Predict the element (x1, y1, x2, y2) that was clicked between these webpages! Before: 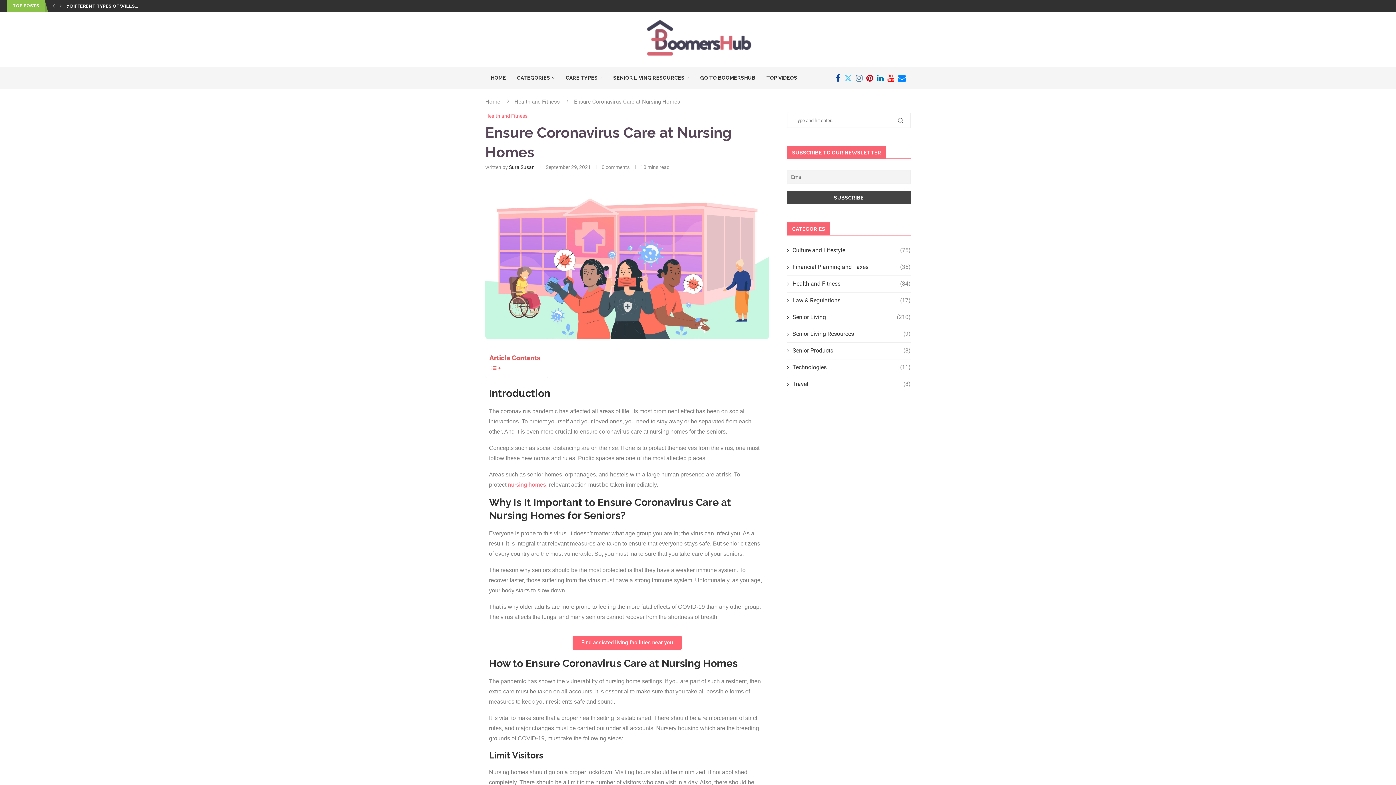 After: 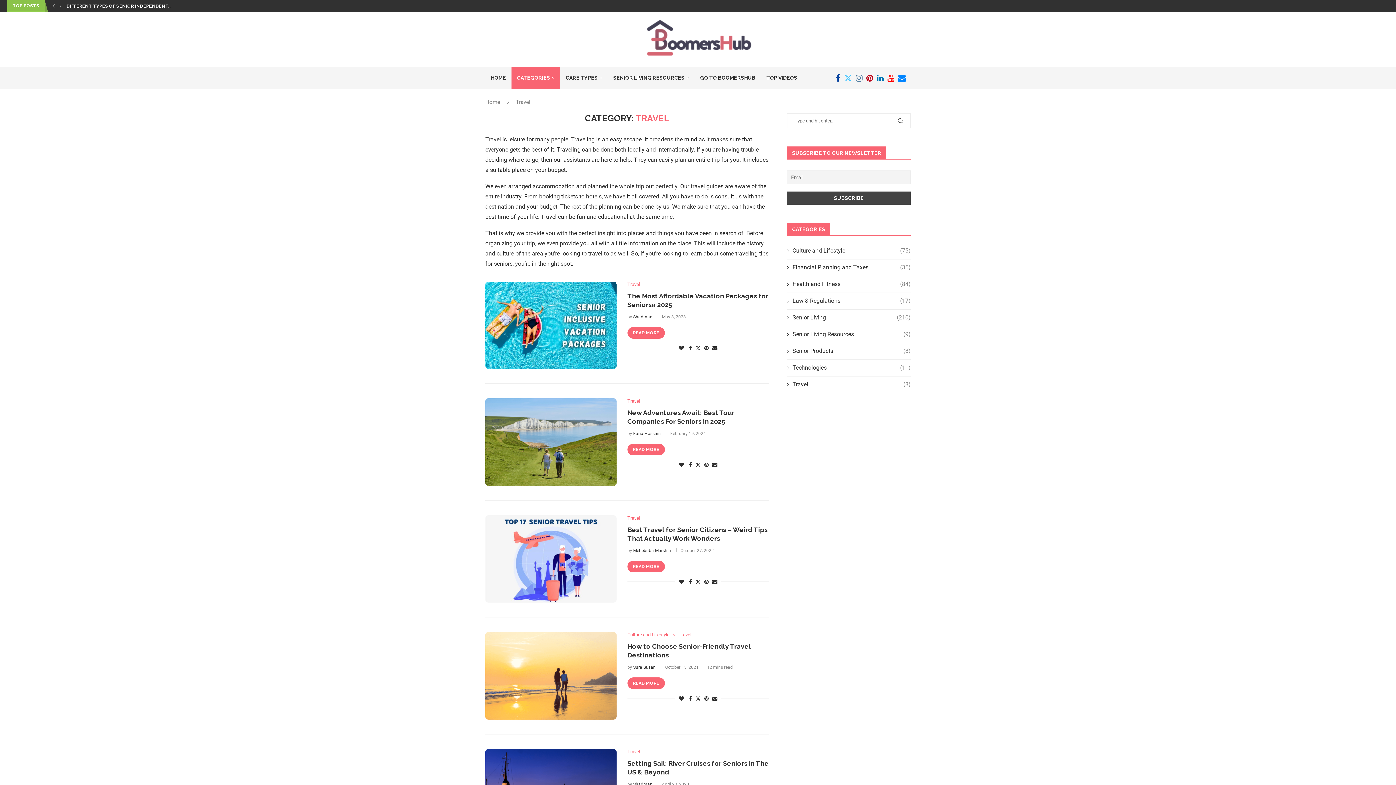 Action: bbox: (787, 380, 910, 388) label: Travel
(8)